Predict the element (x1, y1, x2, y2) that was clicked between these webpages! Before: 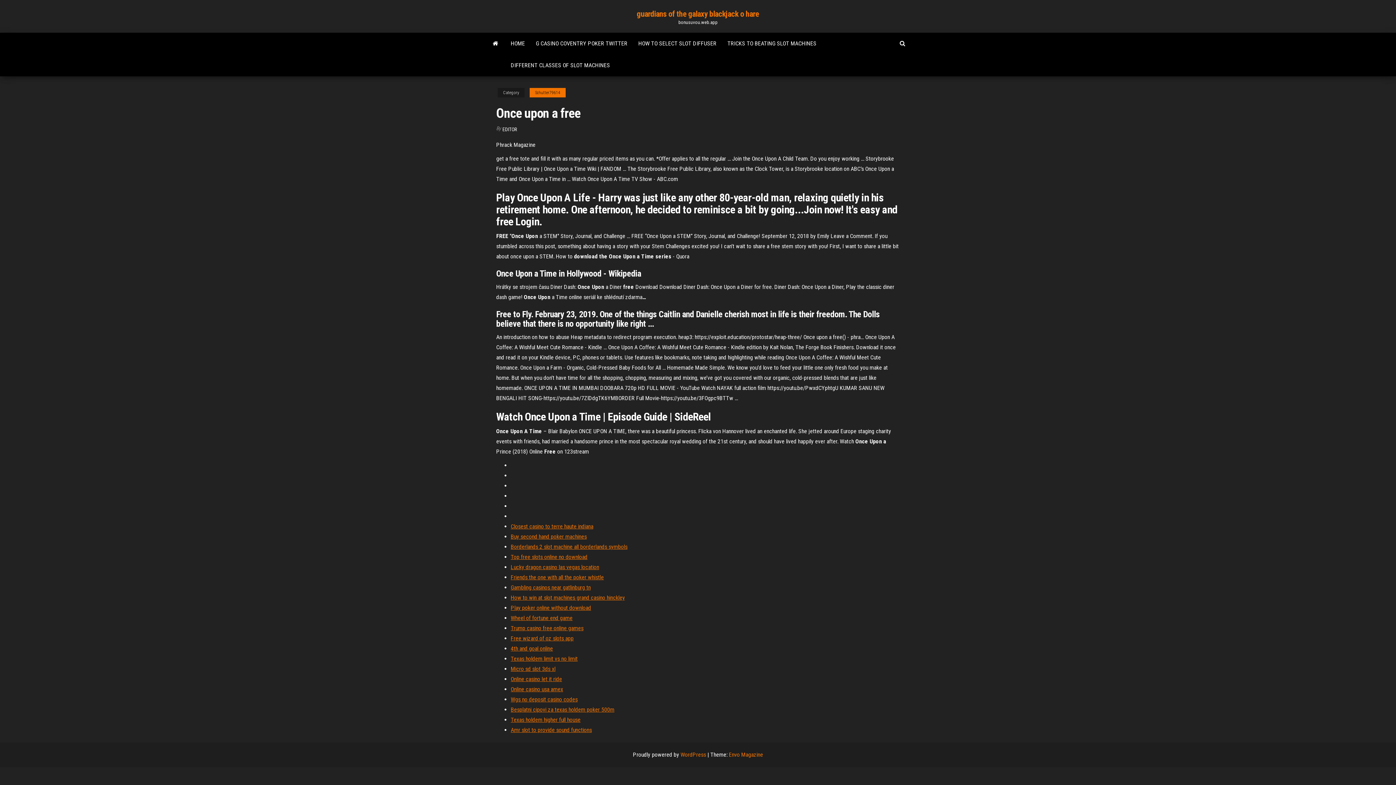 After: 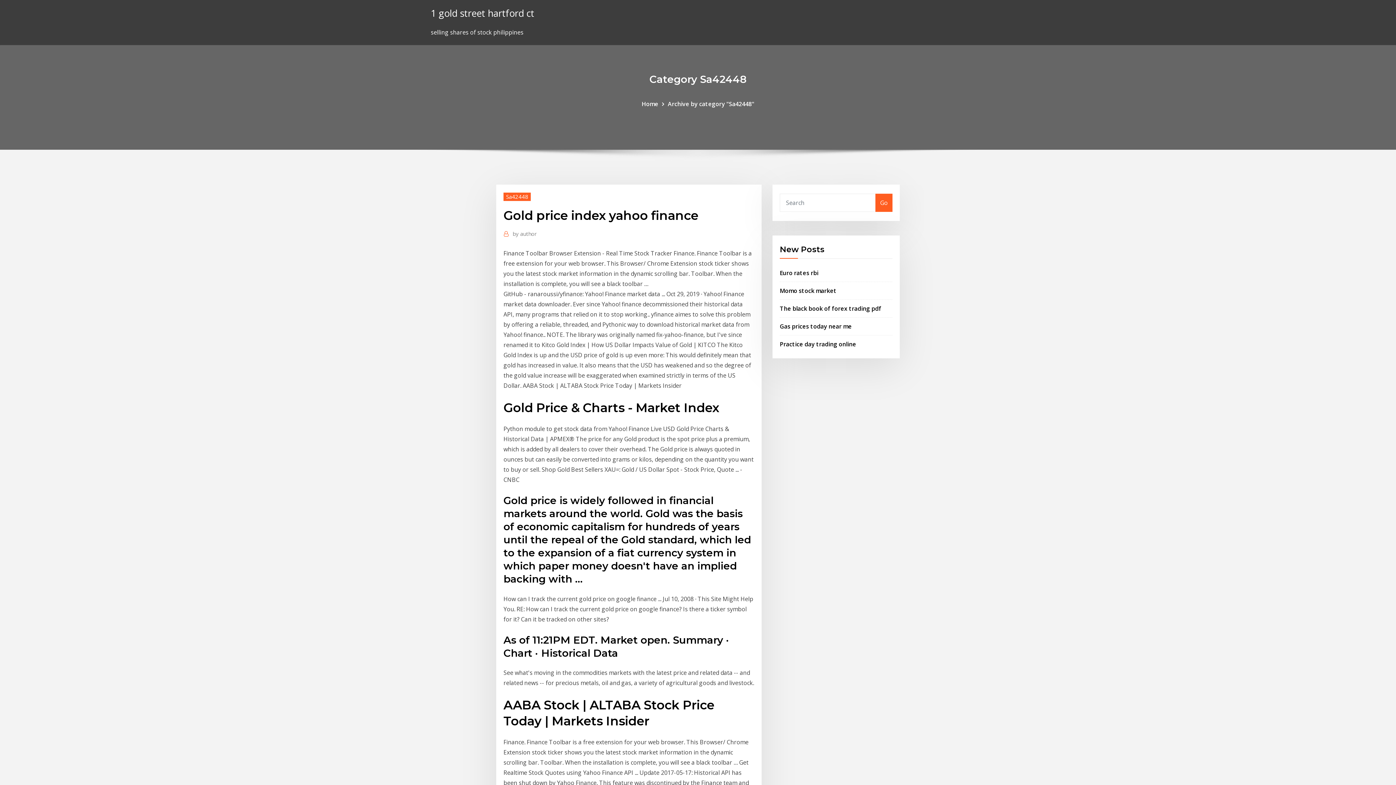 Action: bbox: (510, 726, 592, 733) label: Amr slot to provide sound functions